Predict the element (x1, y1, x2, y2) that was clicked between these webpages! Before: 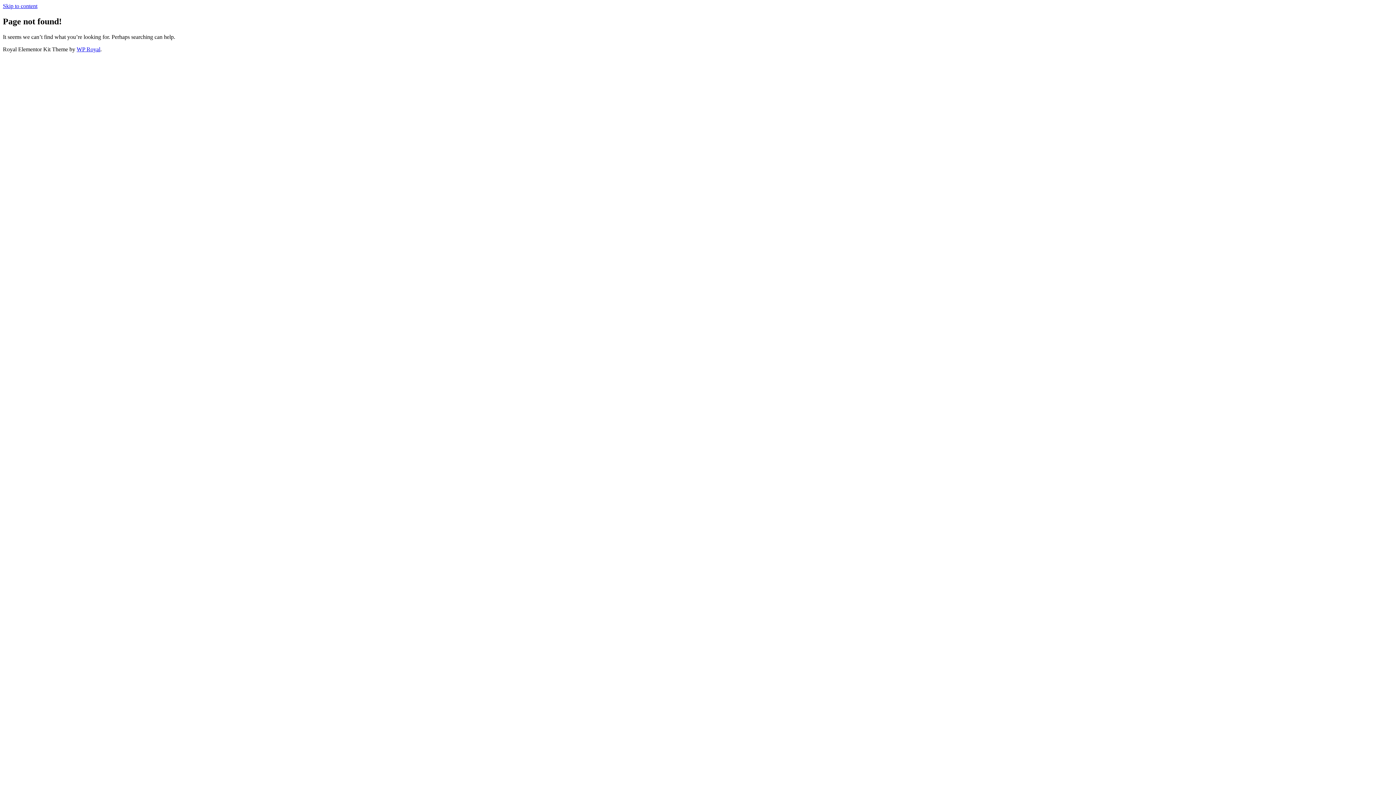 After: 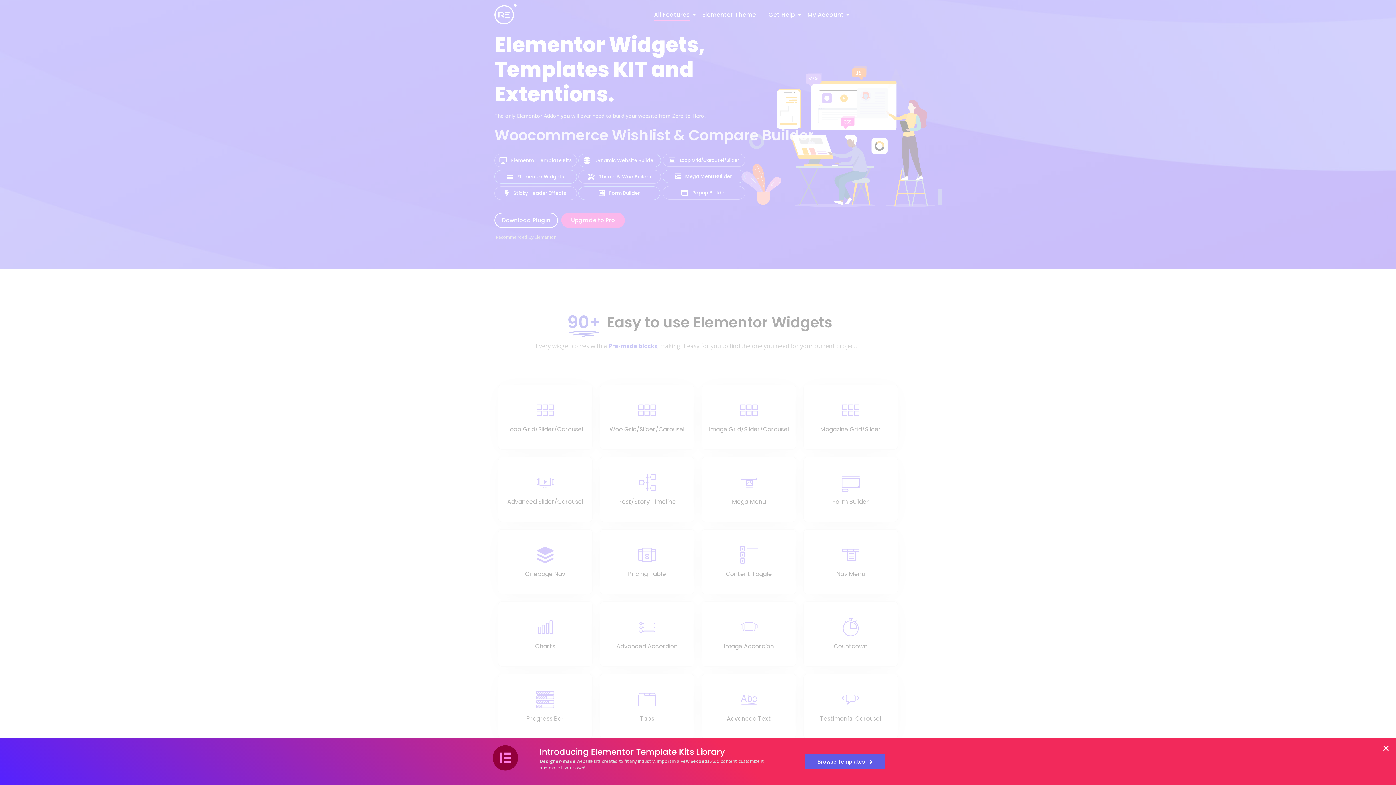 Action: bbox: (76, 46, 100, 52) label: WP Royal